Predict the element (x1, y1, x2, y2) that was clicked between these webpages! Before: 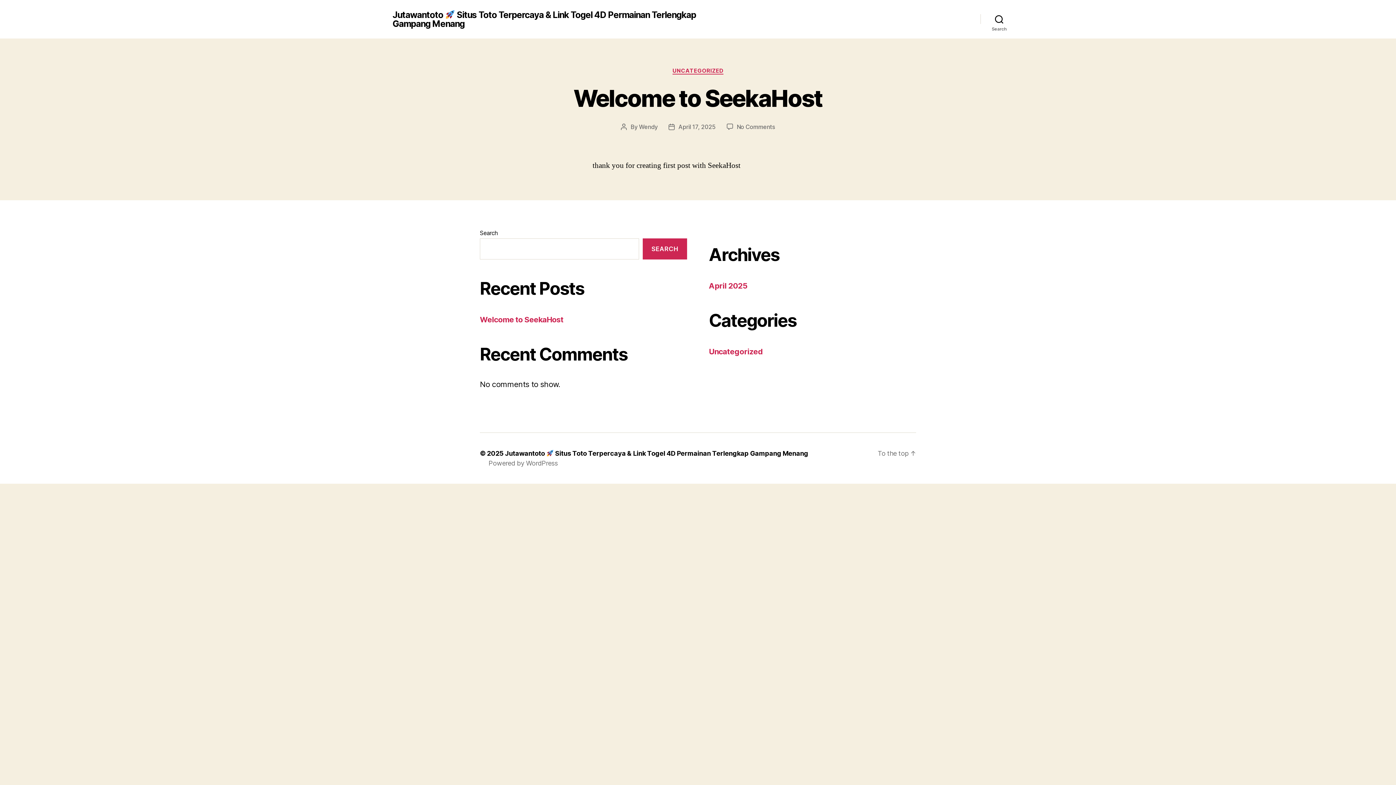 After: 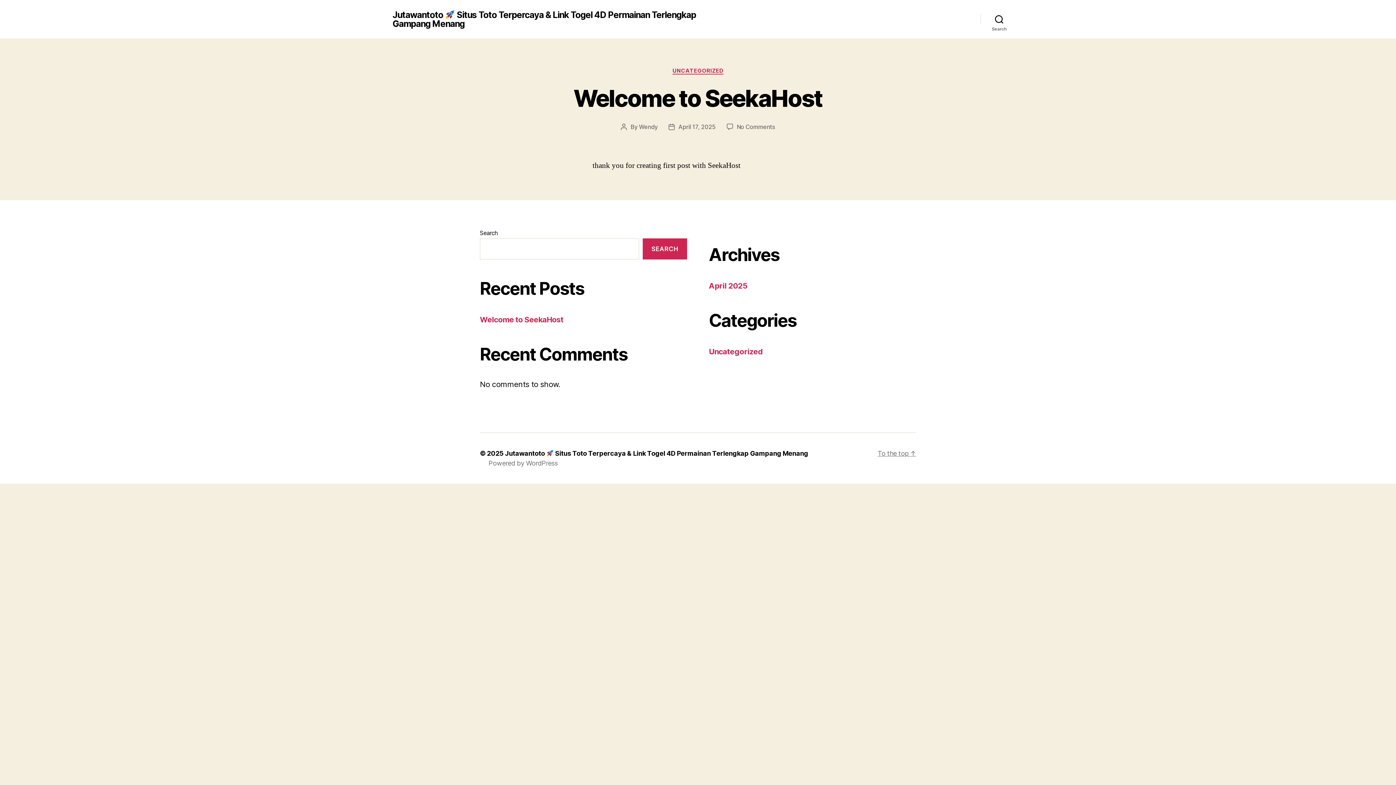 Action: label: To the top ↑ bbox: (877, 449, 916, 457)